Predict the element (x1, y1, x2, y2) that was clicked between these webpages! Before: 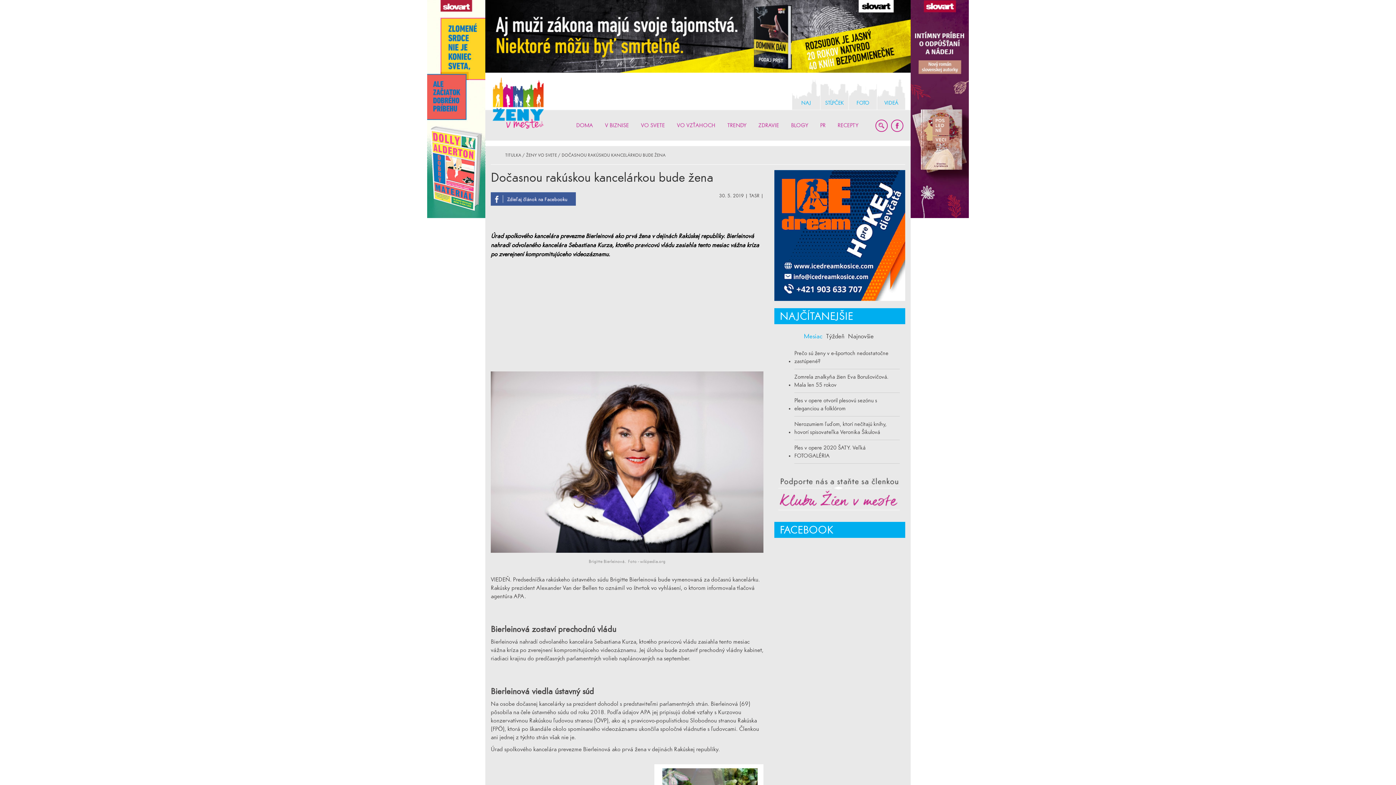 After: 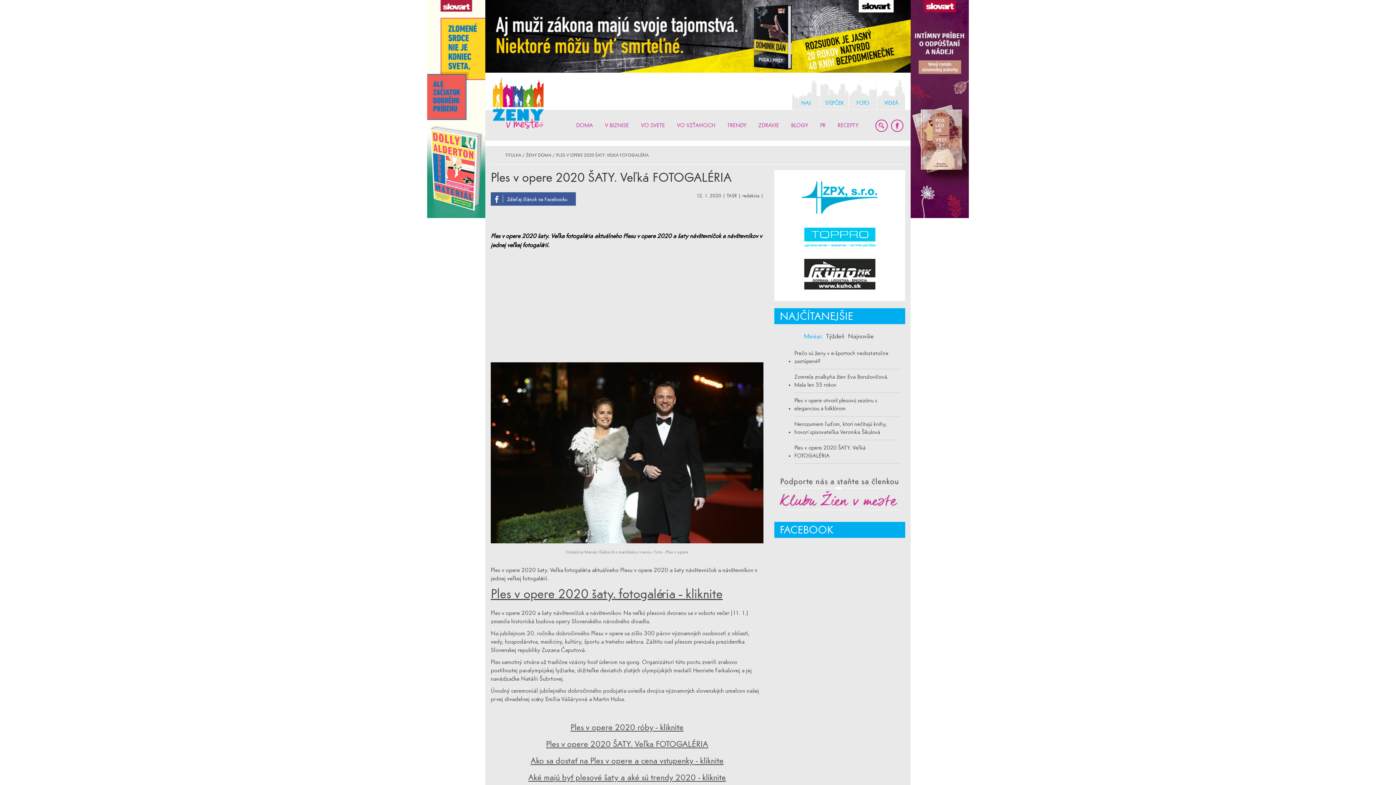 Action: bbox: (794, 444, 900, 464) label: Ples v opere 2020 ŠATY. Veľká FOTOGALÉRIA